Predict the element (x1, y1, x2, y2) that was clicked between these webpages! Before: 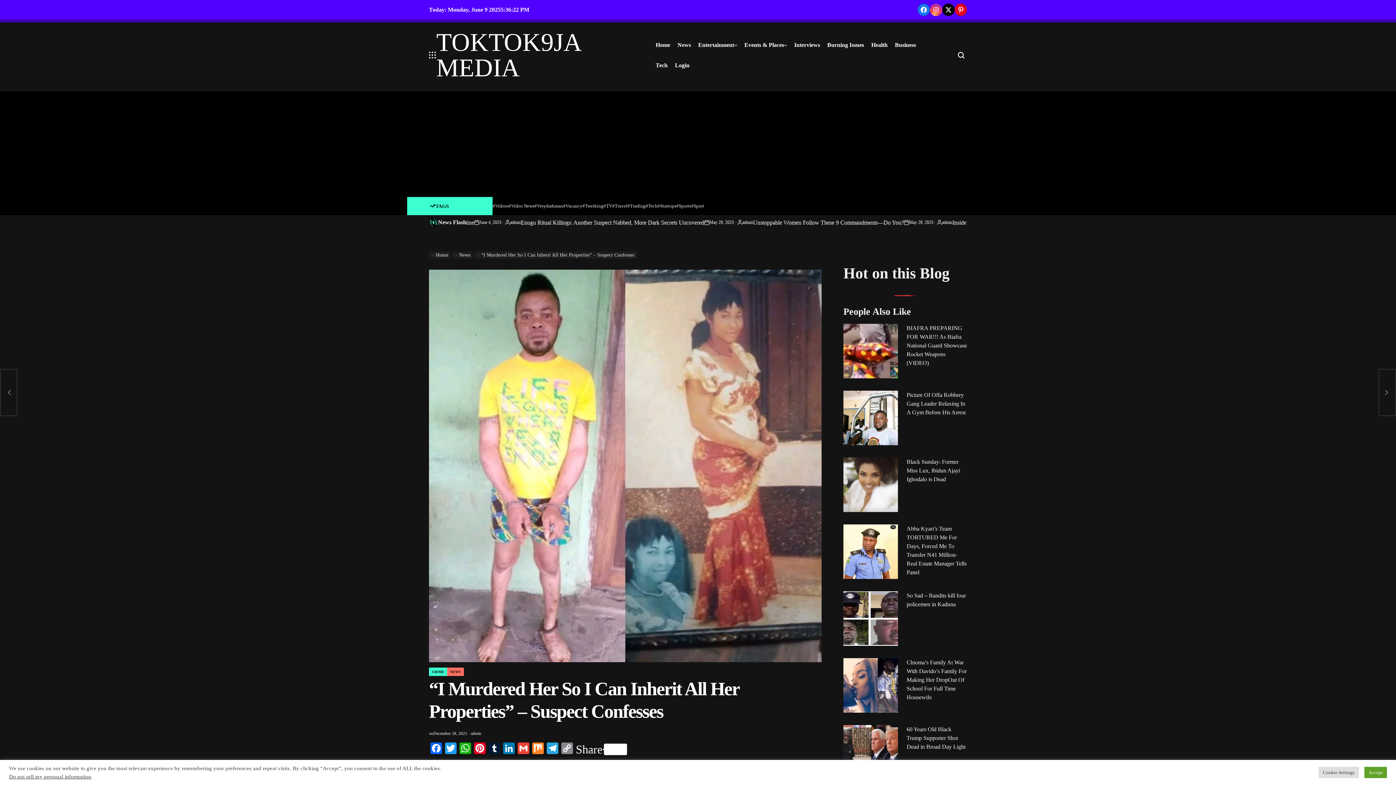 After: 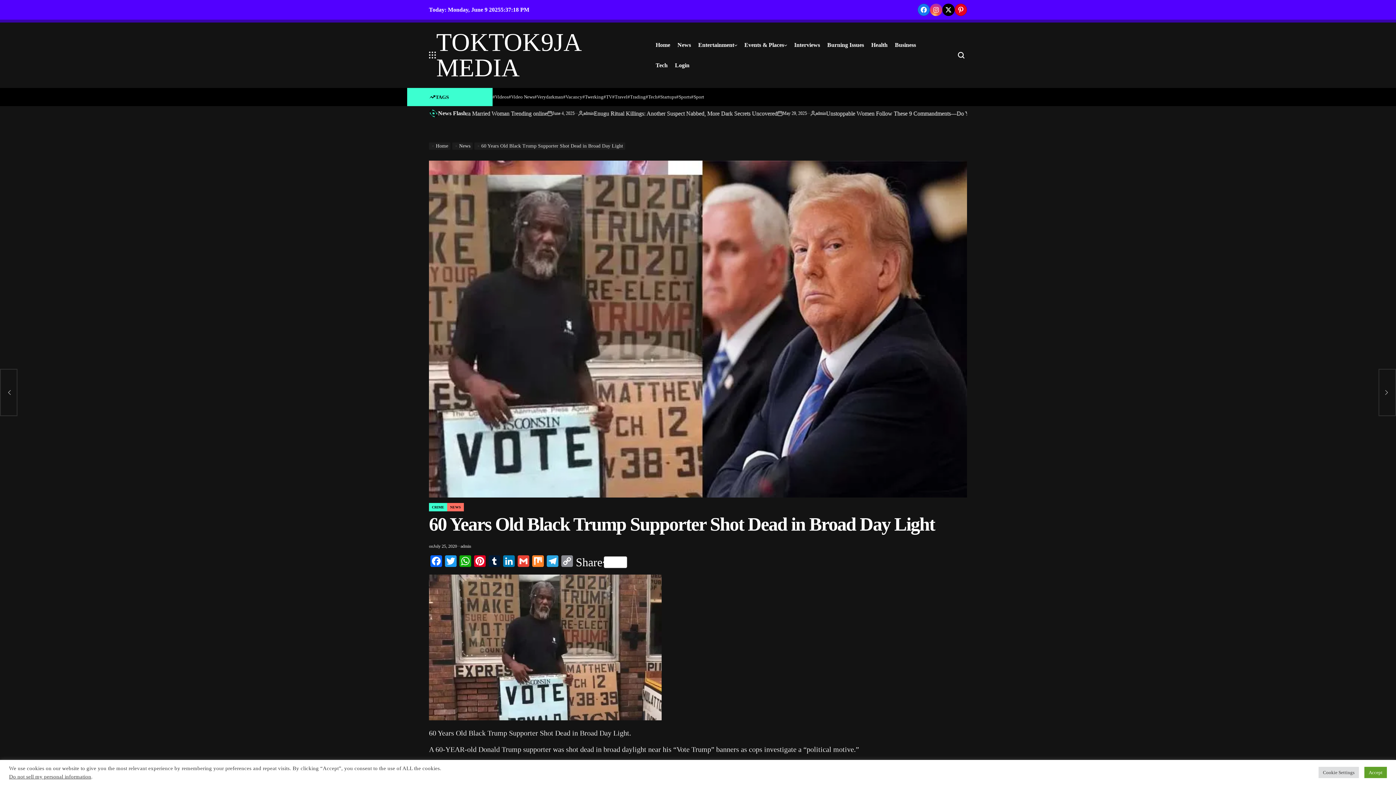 Action: bbox: (906, 726, 965, 750) label: 60 Years Old Black Trump Supporter Shot Dead in Broad Day Light